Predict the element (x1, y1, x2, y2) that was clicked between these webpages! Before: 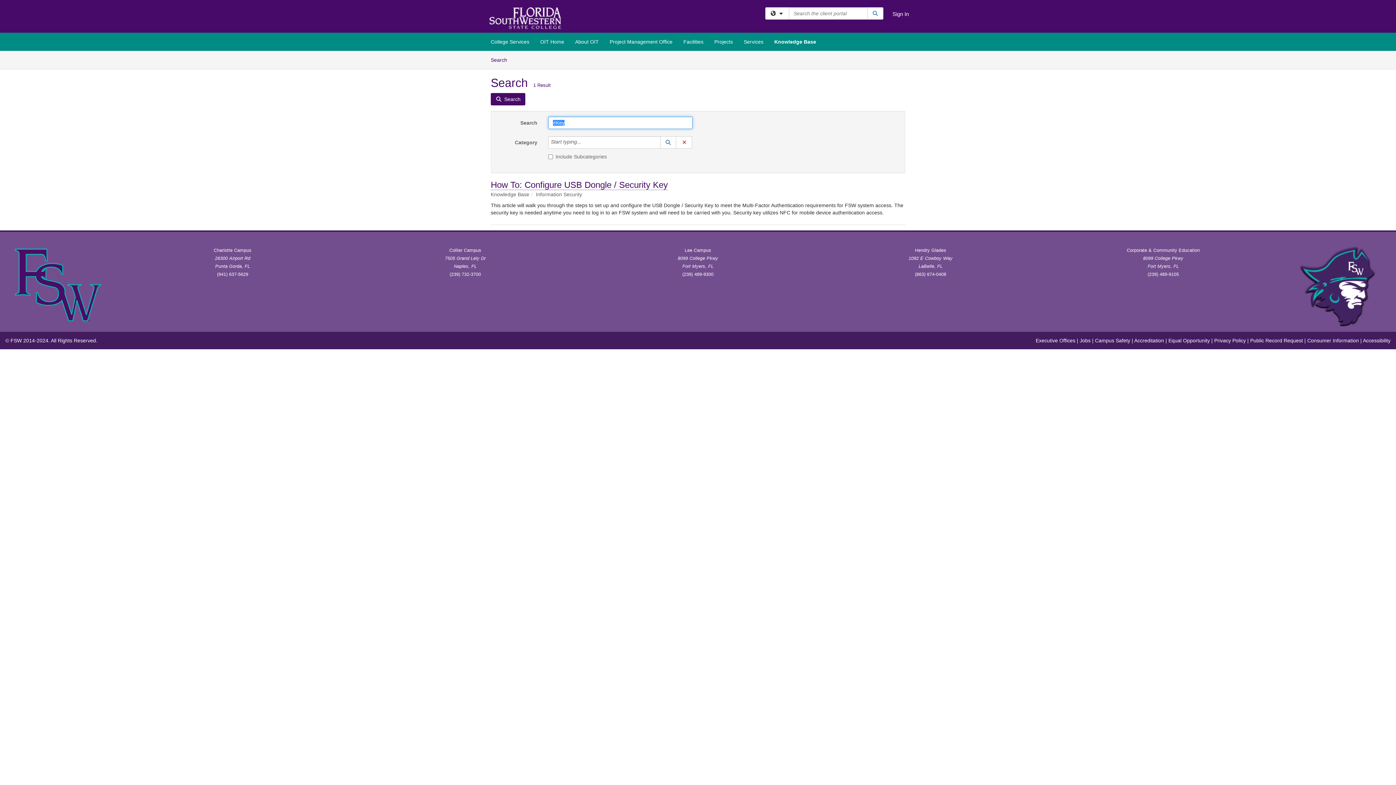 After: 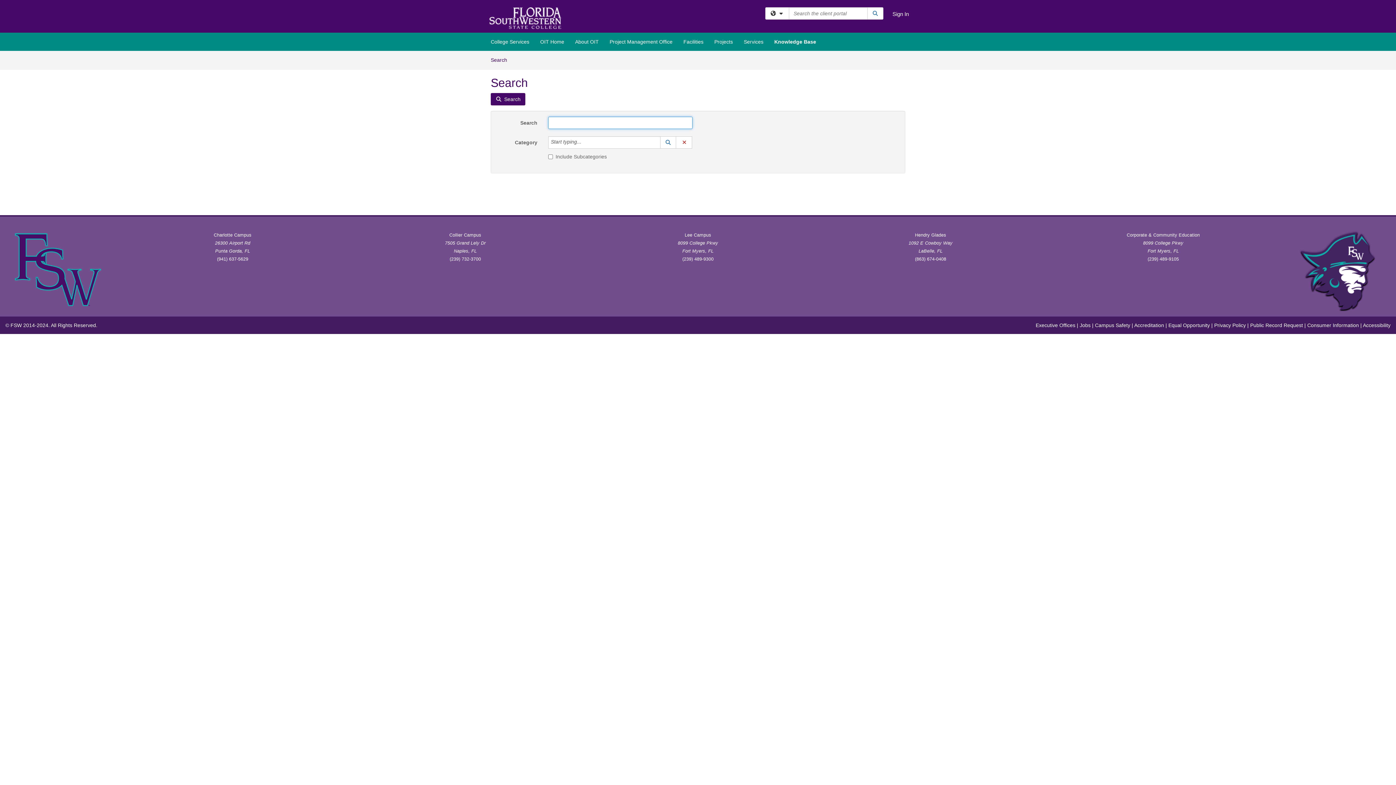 Action: label: Search
Articles bbox: (485, 50, 512, 69)